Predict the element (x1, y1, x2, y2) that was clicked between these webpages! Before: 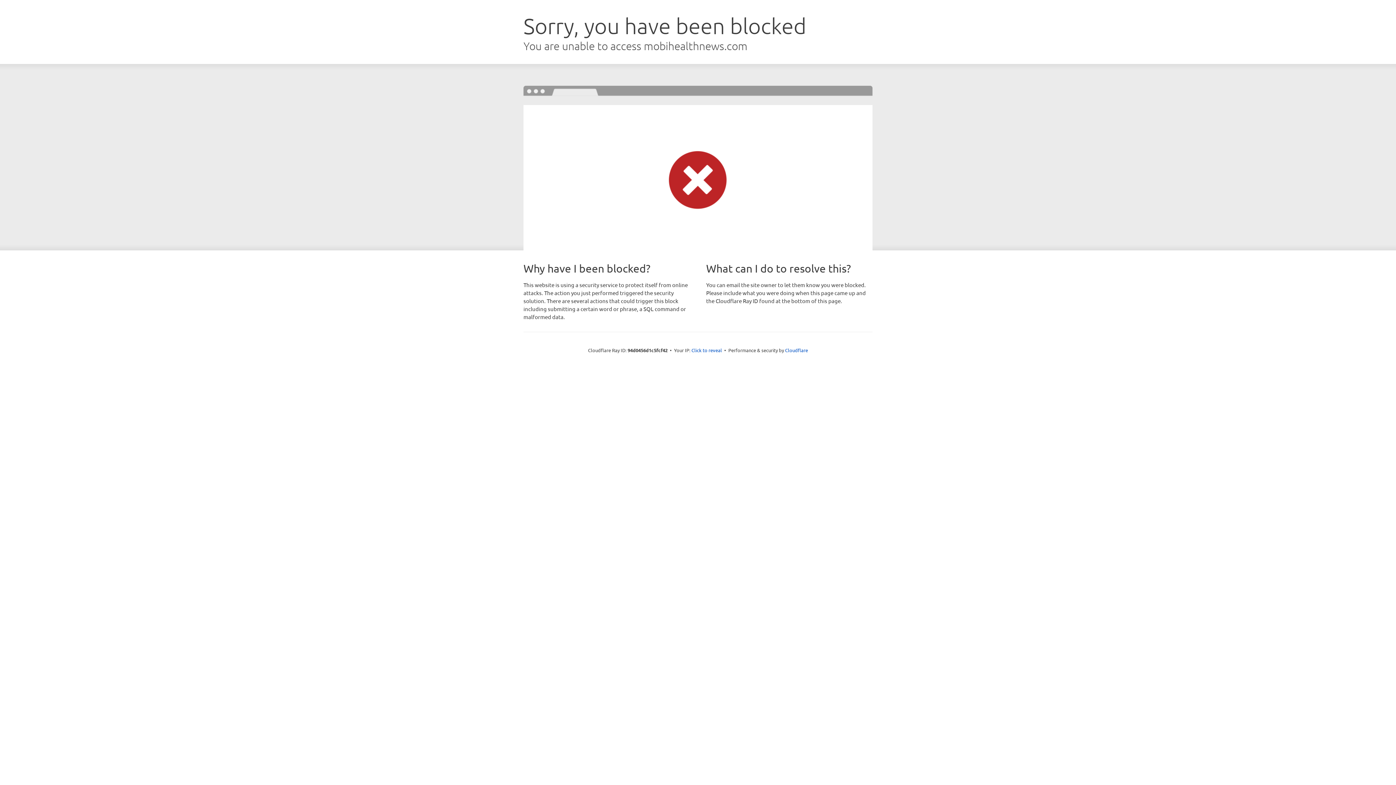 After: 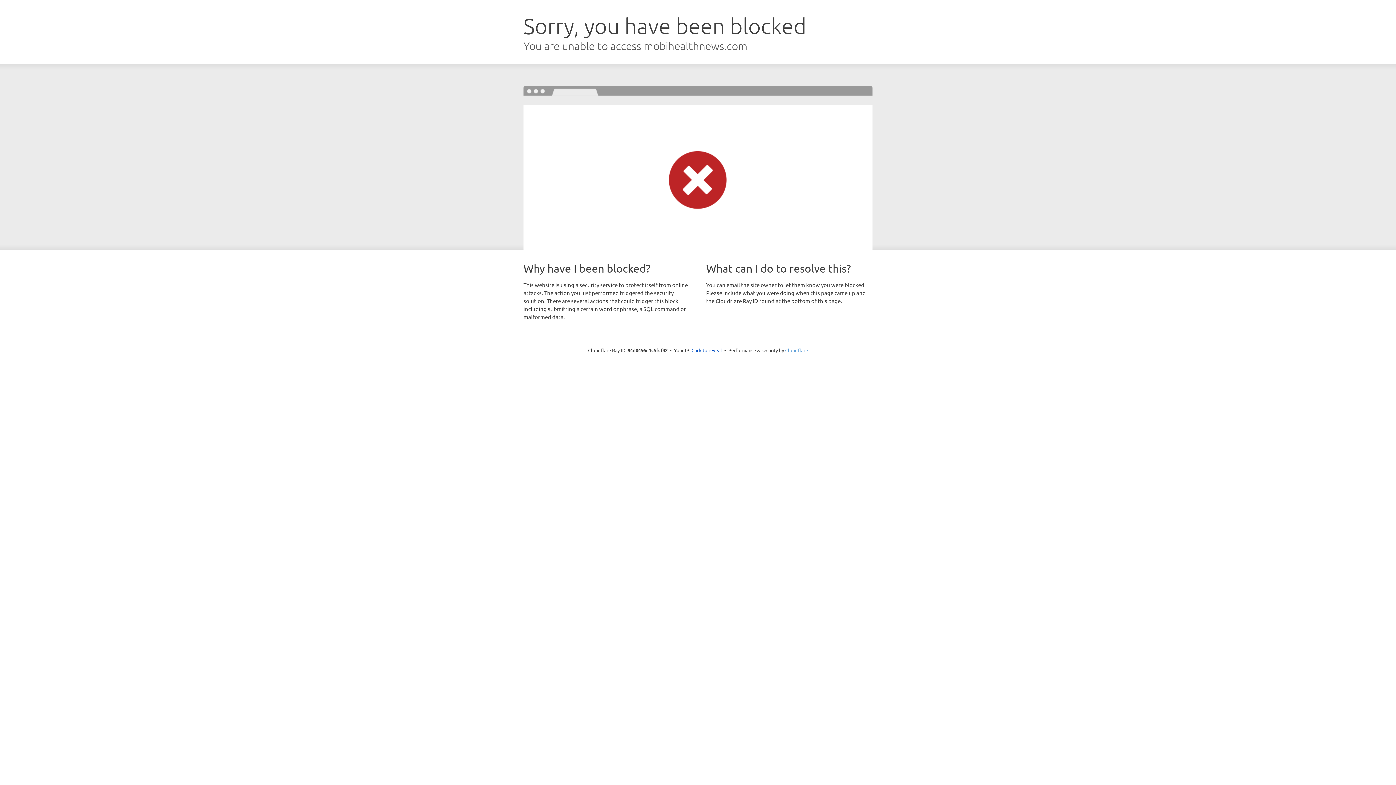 Action: bbox: (785, 347, 808, 353) label: Cloudflare